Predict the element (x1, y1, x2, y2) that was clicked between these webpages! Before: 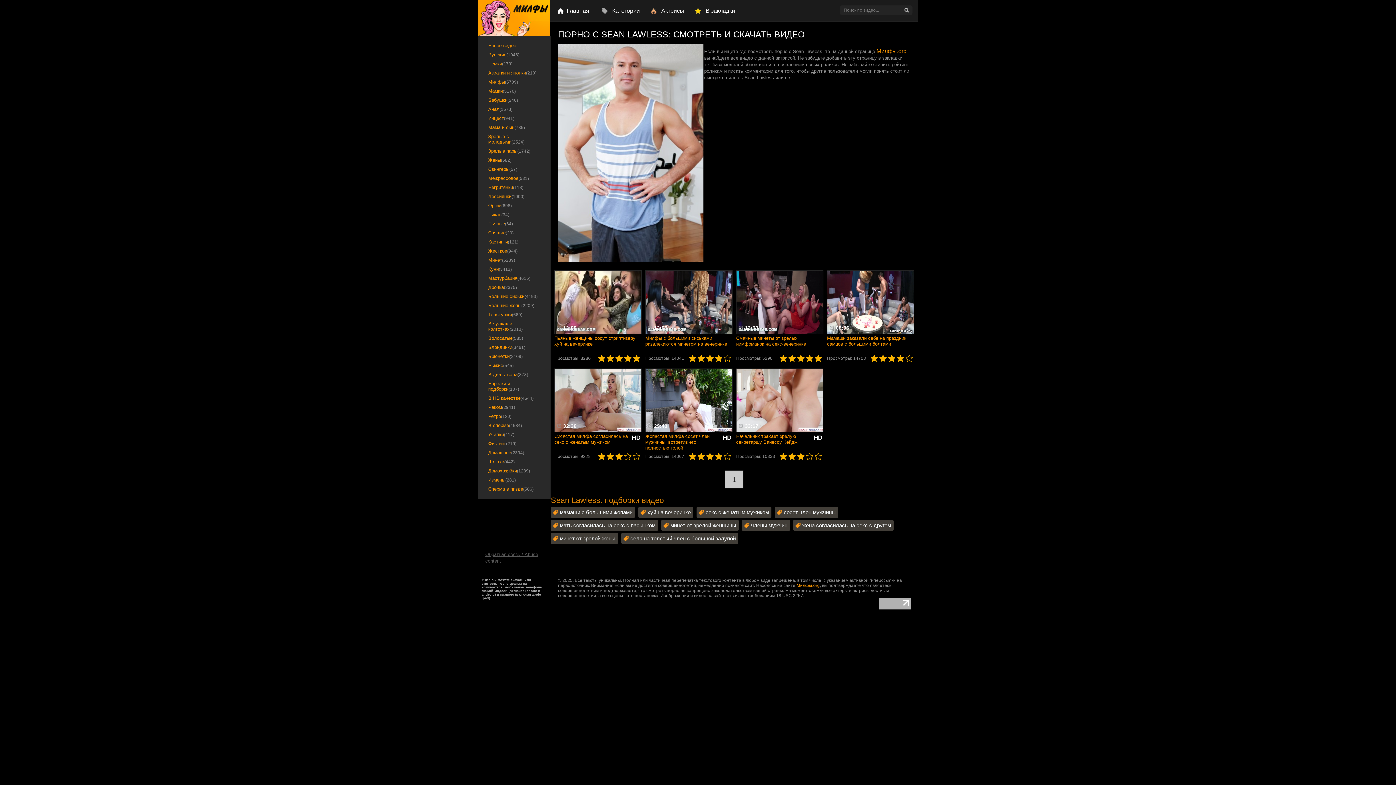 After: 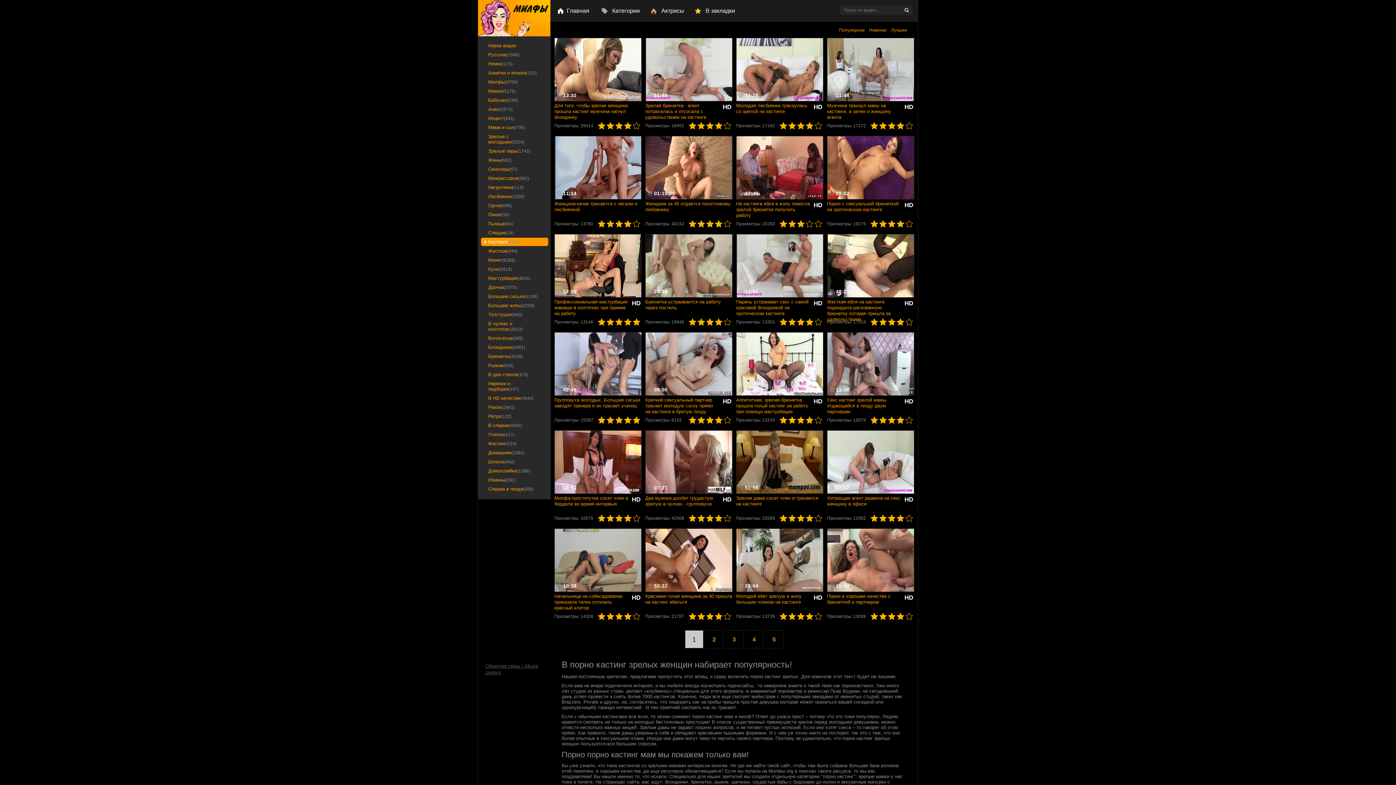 Action: label: Кастинги(121) bbox: (481, 237, 548, 246)